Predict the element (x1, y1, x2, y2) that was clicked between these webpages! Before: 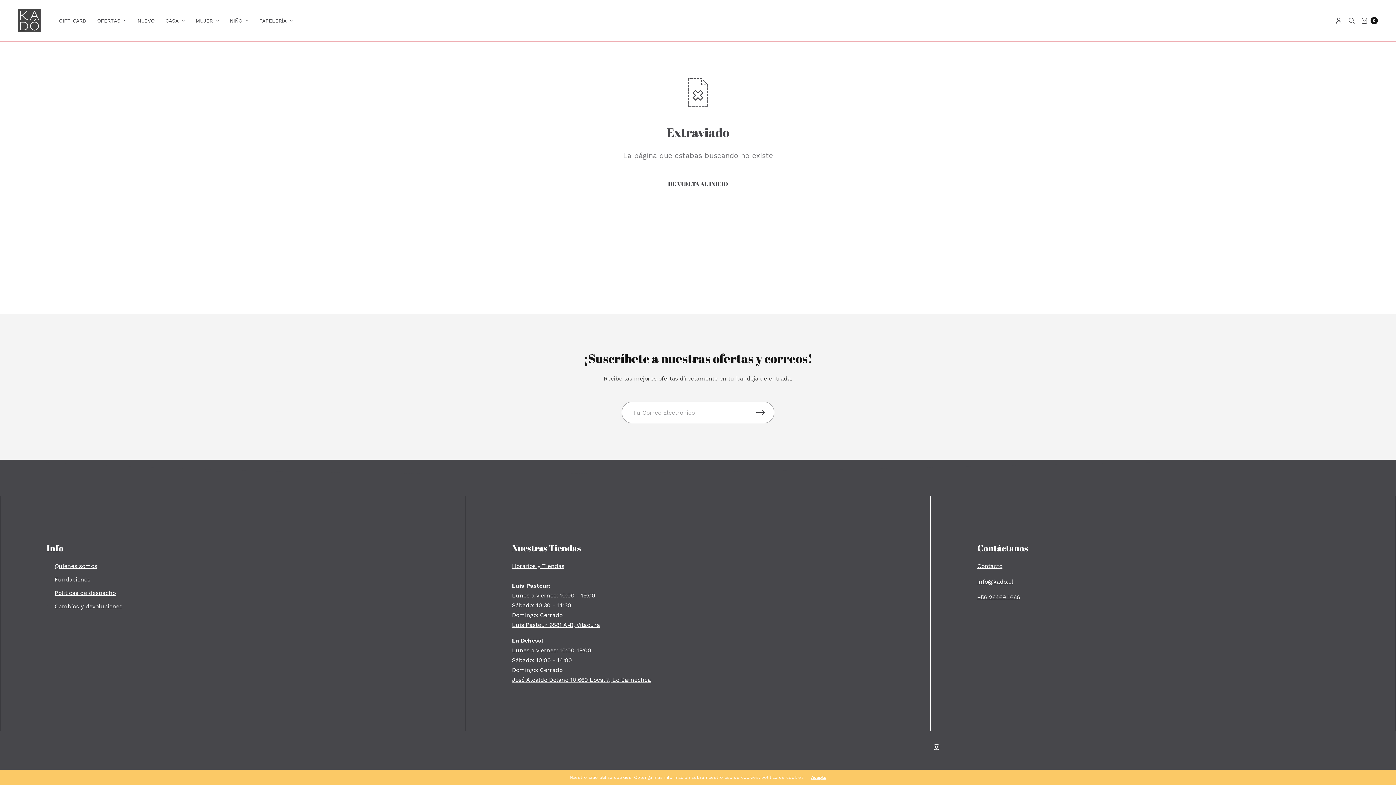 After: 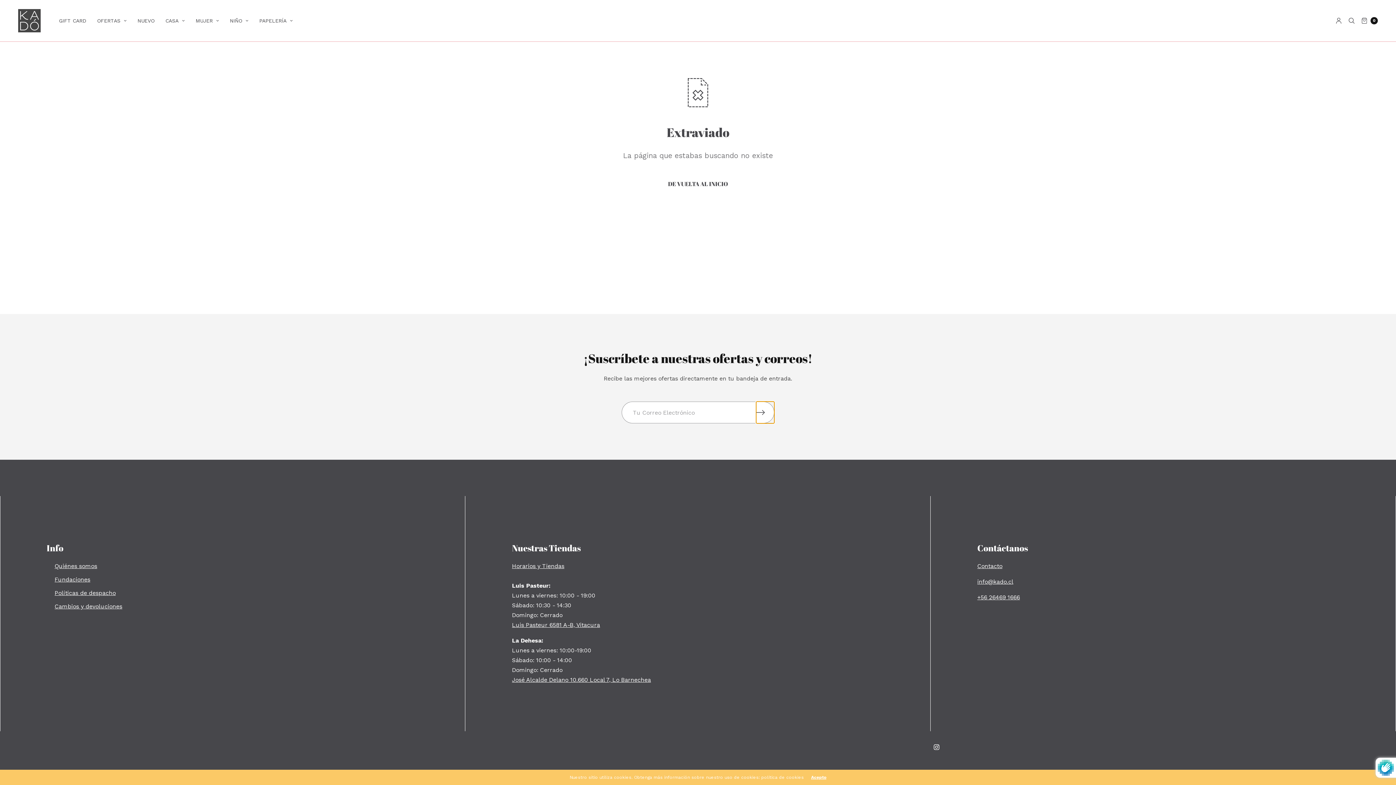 Action: bbox: (756, 401, 774, 423) label: Suscribir